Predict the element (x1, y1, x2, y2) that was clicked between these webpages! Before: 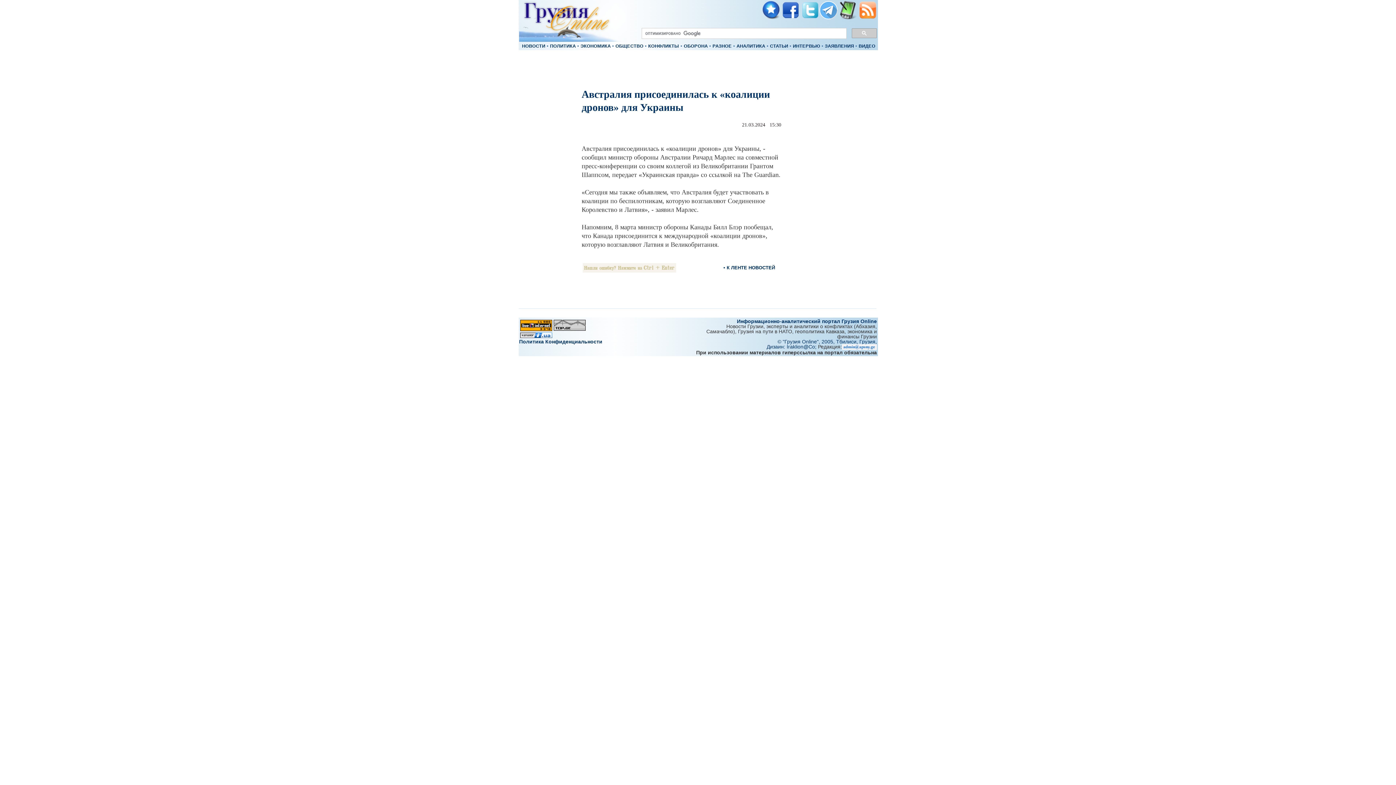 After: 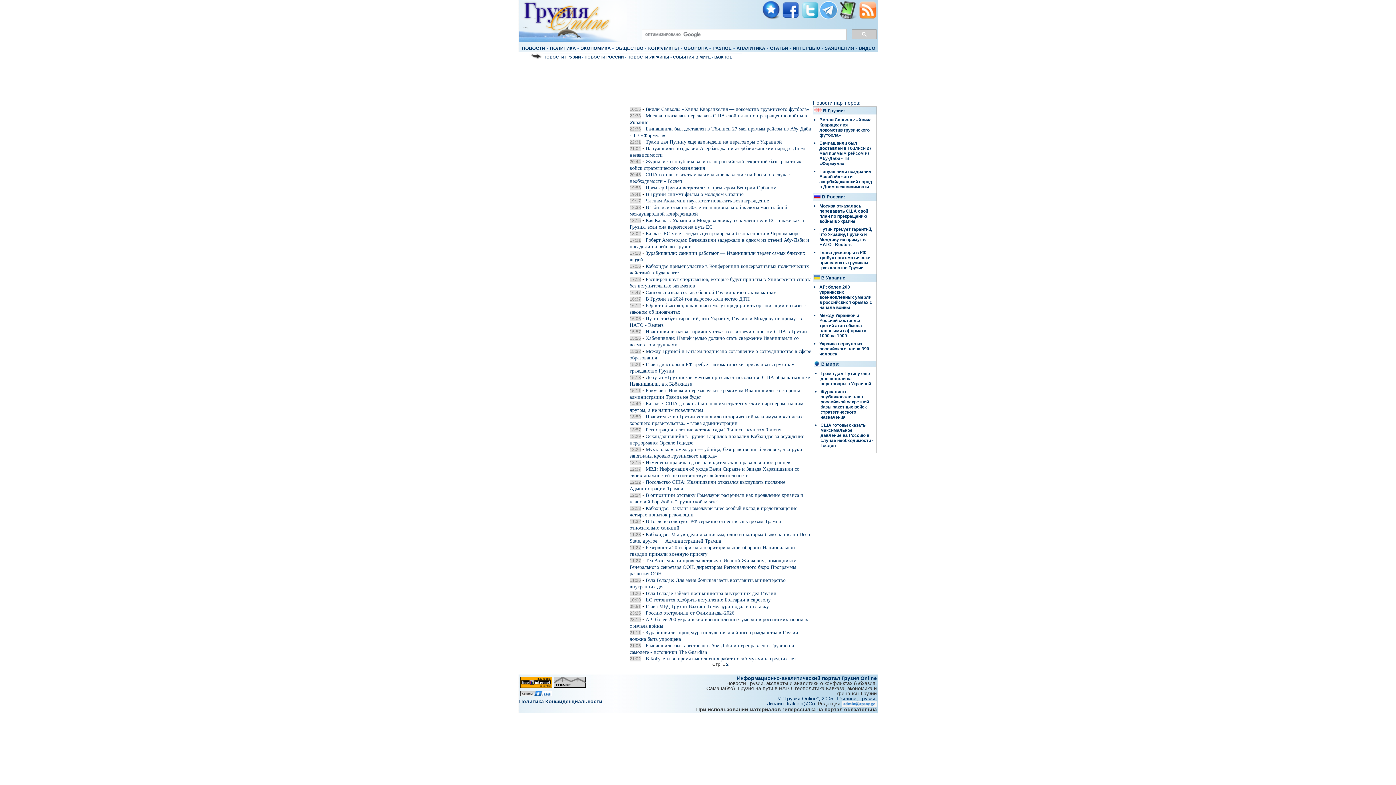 Action: label: • К ЛЕНТЕ НОВОСТЕЙ bbox: (723, 265, 775, 270)